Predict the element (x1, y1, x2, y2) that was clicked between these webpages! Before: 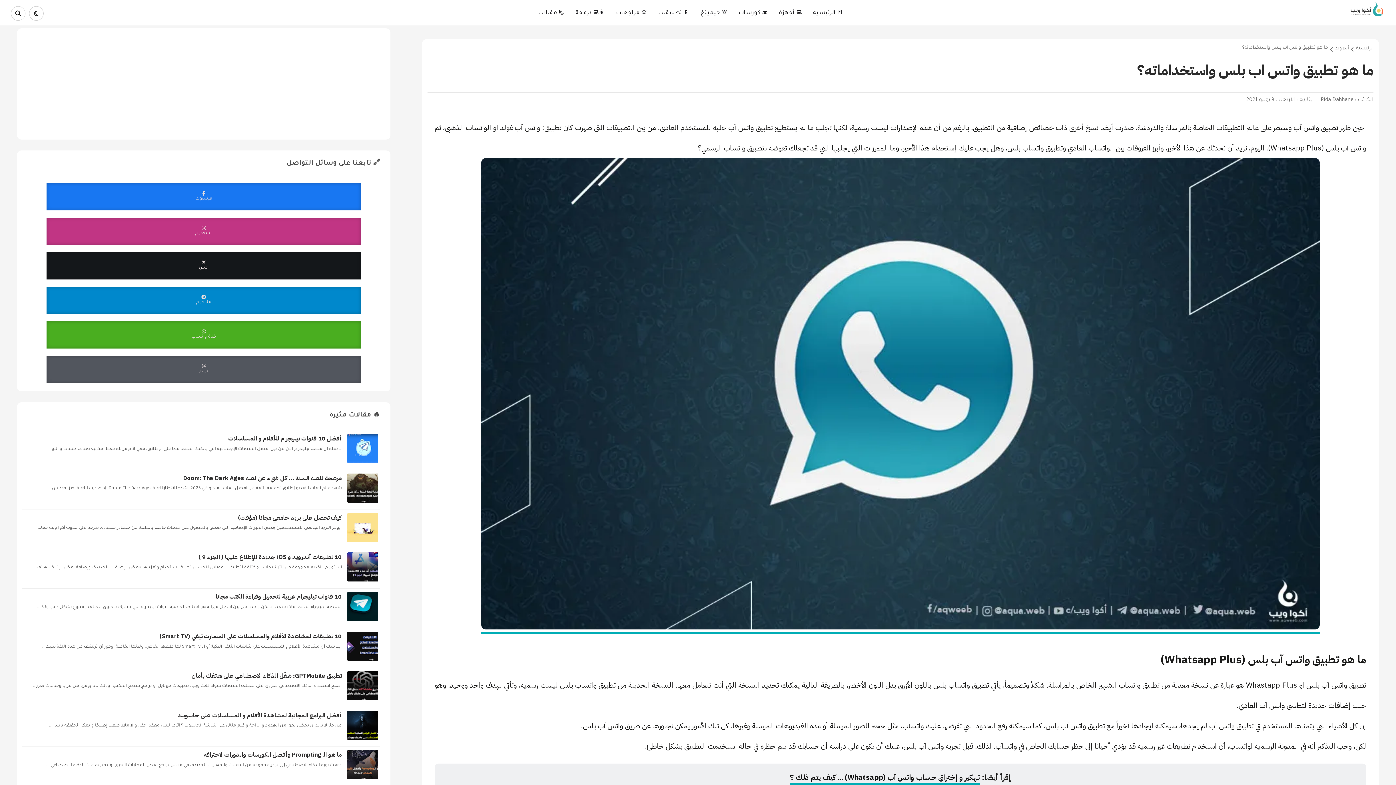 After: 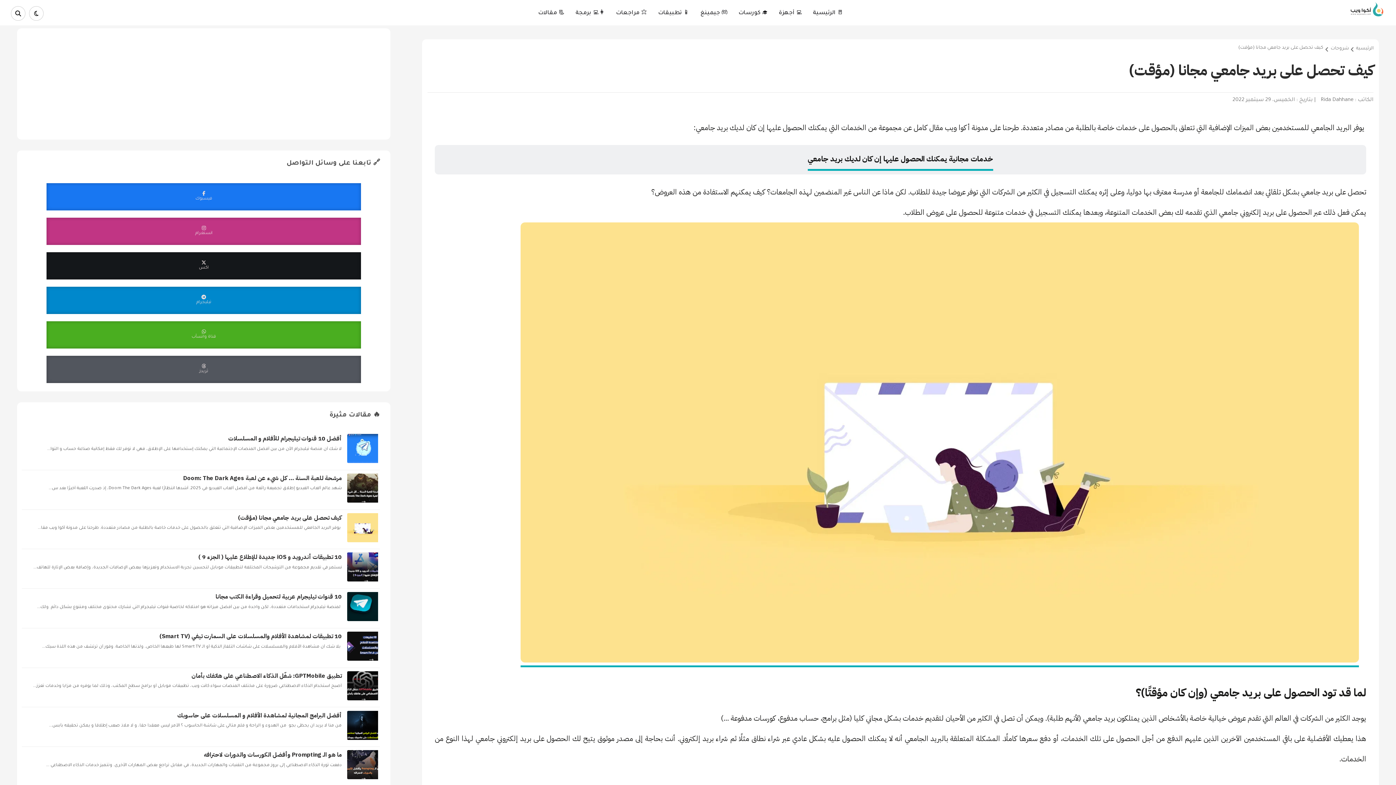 Action: bbox: (347, 539, 380, 544) label: data:post.href